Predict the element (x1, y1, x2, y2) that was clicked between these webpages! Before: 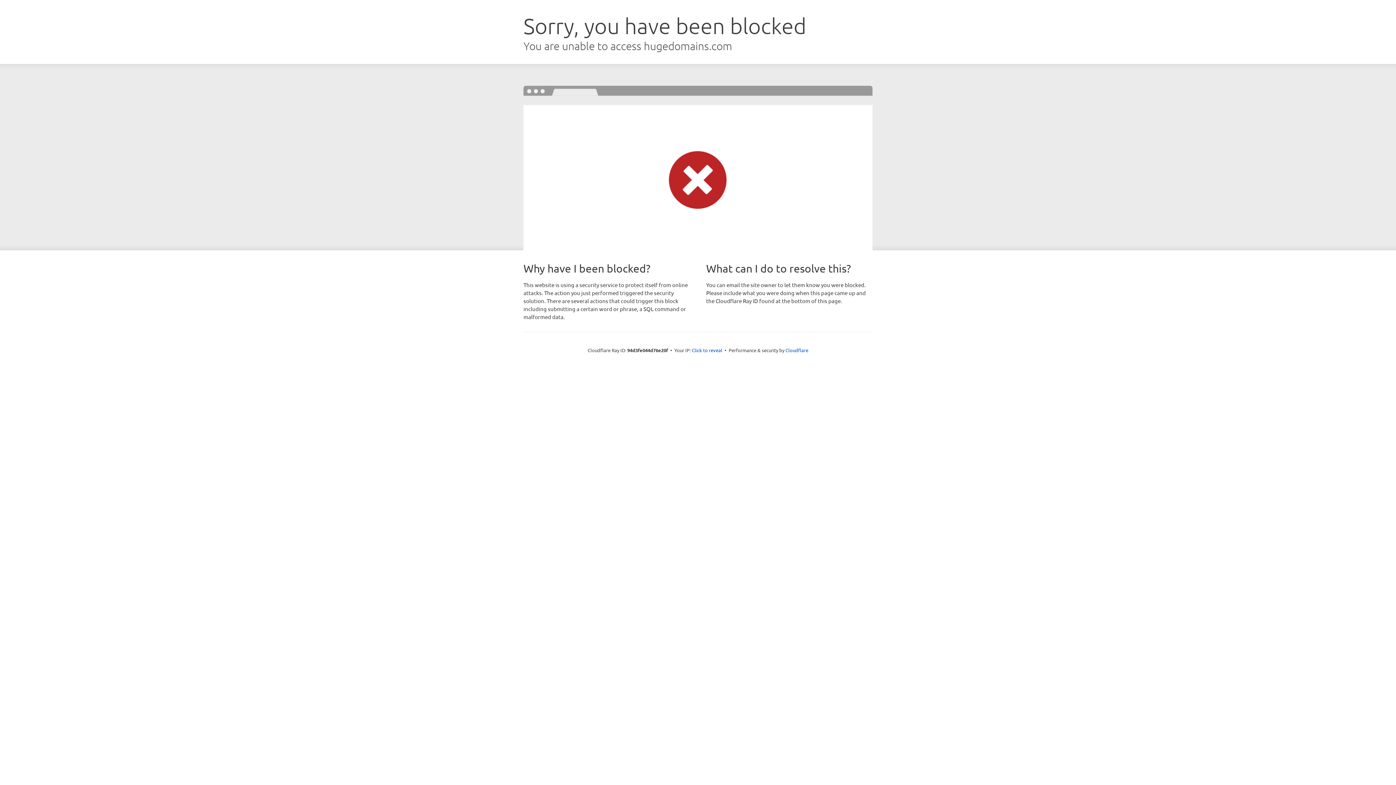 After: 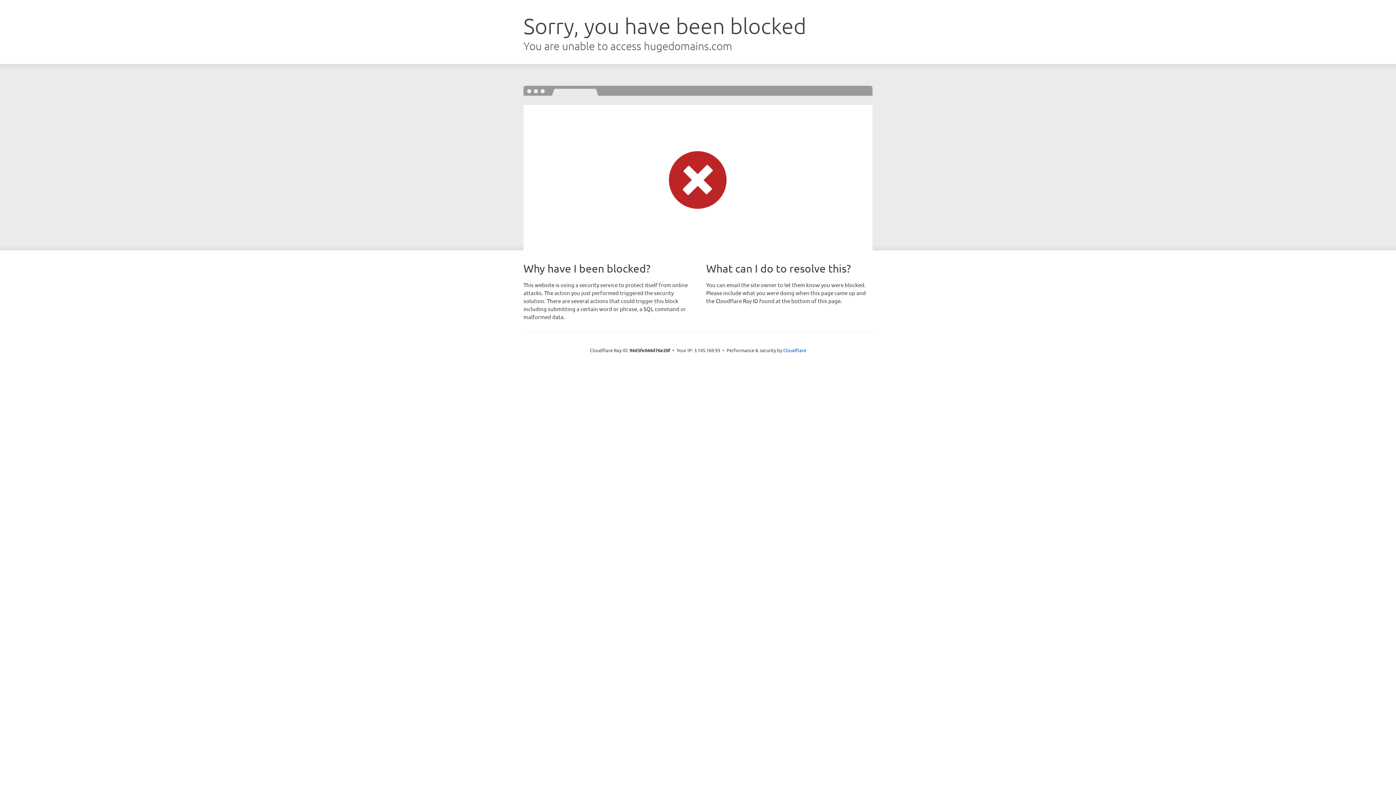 Action: label: Click to reveal bbox: (692, 346, 722, 353)